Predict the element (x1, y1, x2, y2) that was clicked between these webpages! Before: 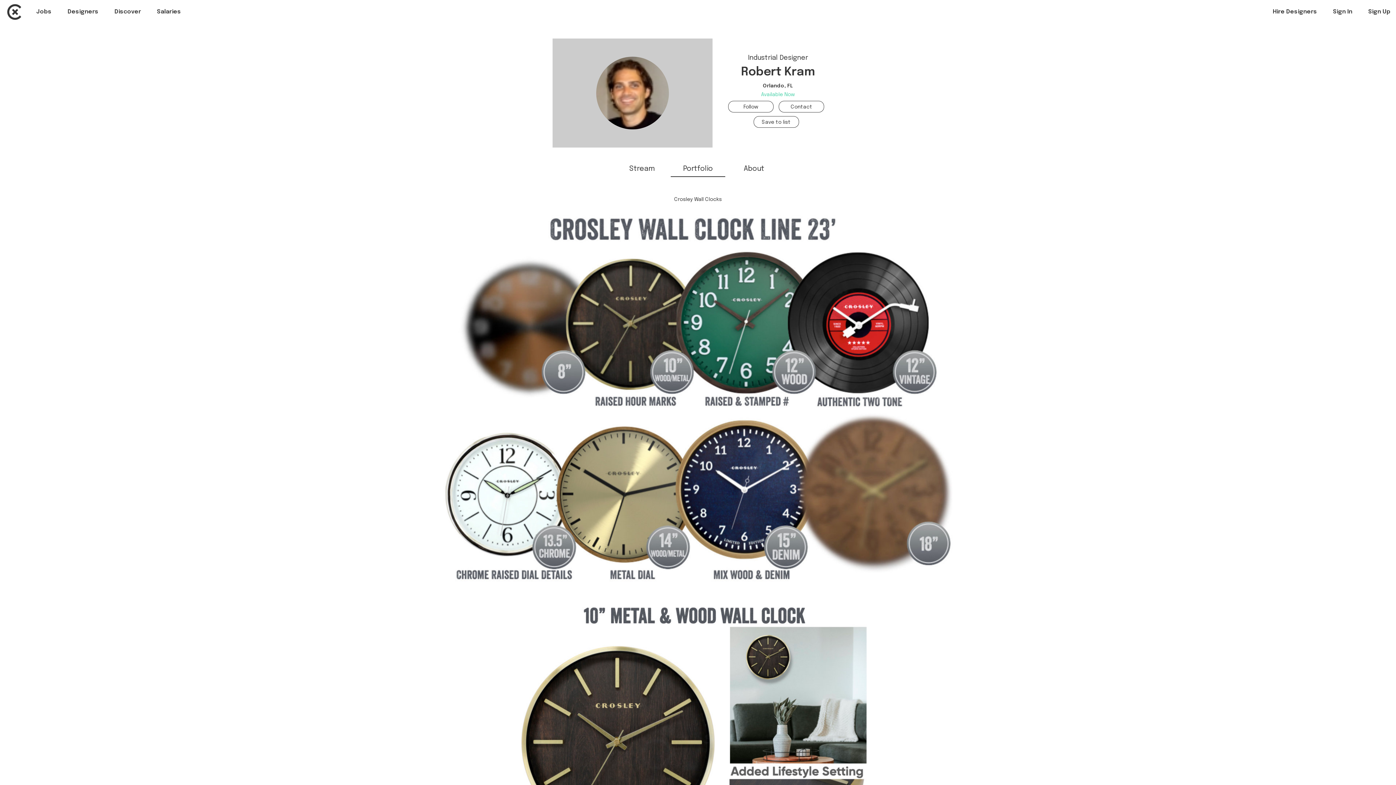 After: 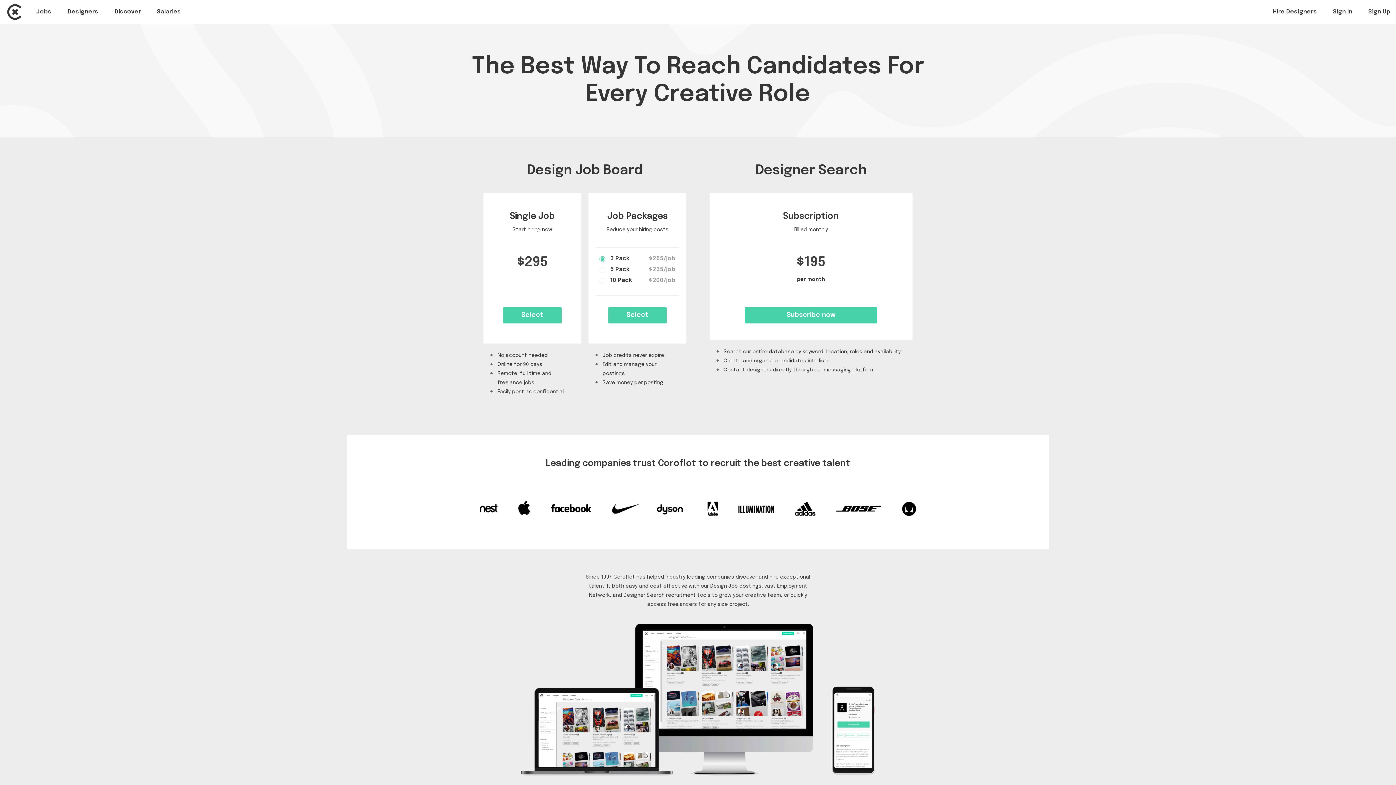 Action: bbox: (1273, 8, 1317, 14) label: Hire Designers